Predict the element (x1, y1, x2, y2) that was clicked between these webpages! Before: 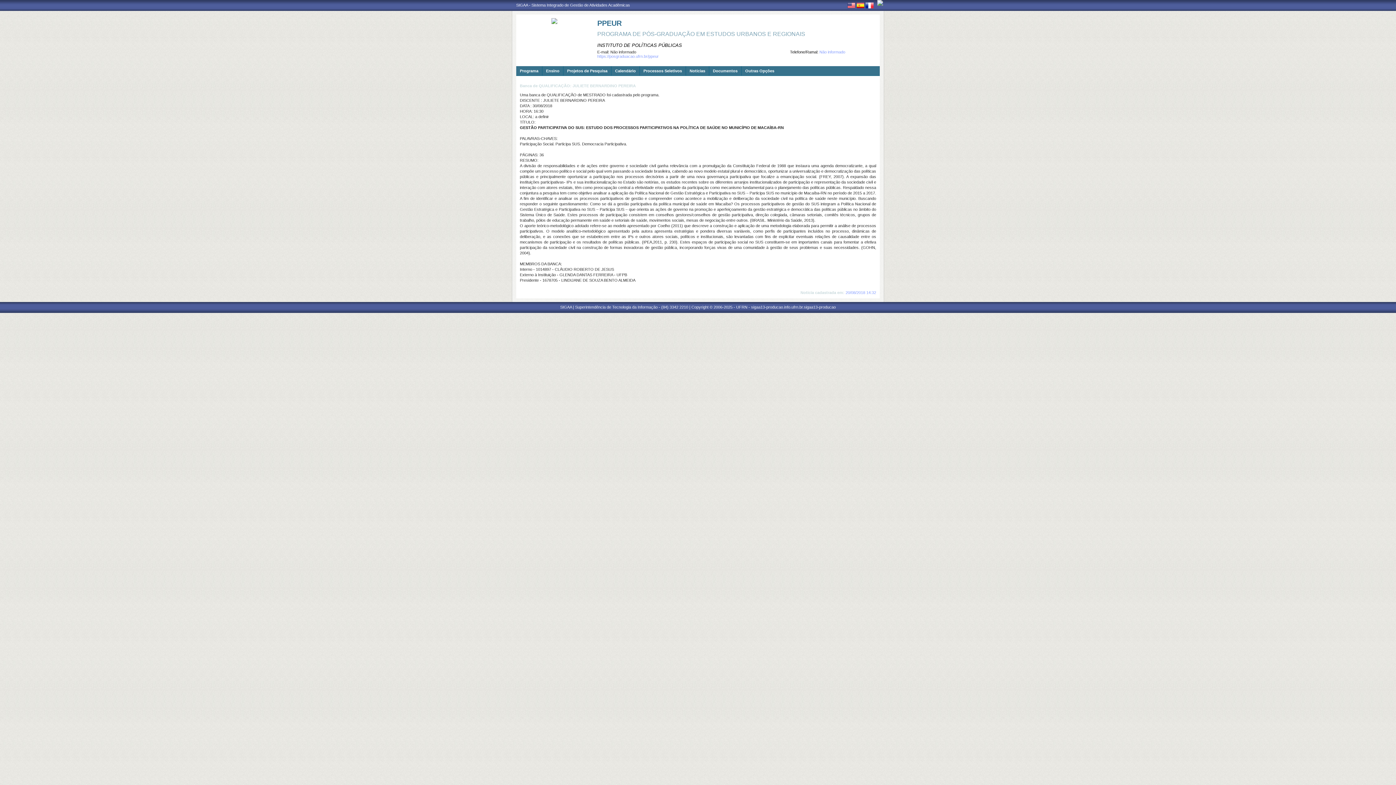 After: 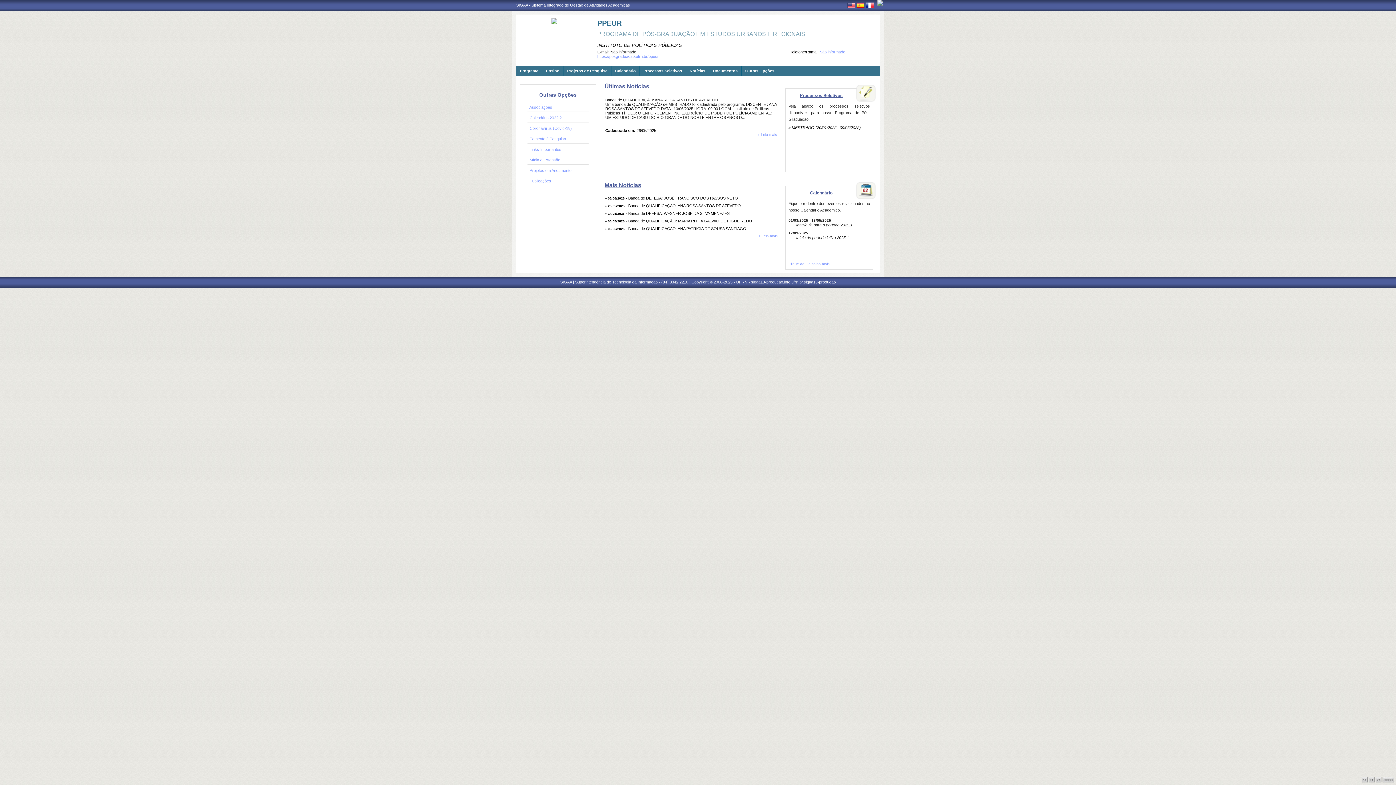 Action: bbox: (597, 30, 805, 37) label: PROGRAMA DE PÓS-GRADUAÇÃO EM ESTUDOS URBANOS E REGIONAIS